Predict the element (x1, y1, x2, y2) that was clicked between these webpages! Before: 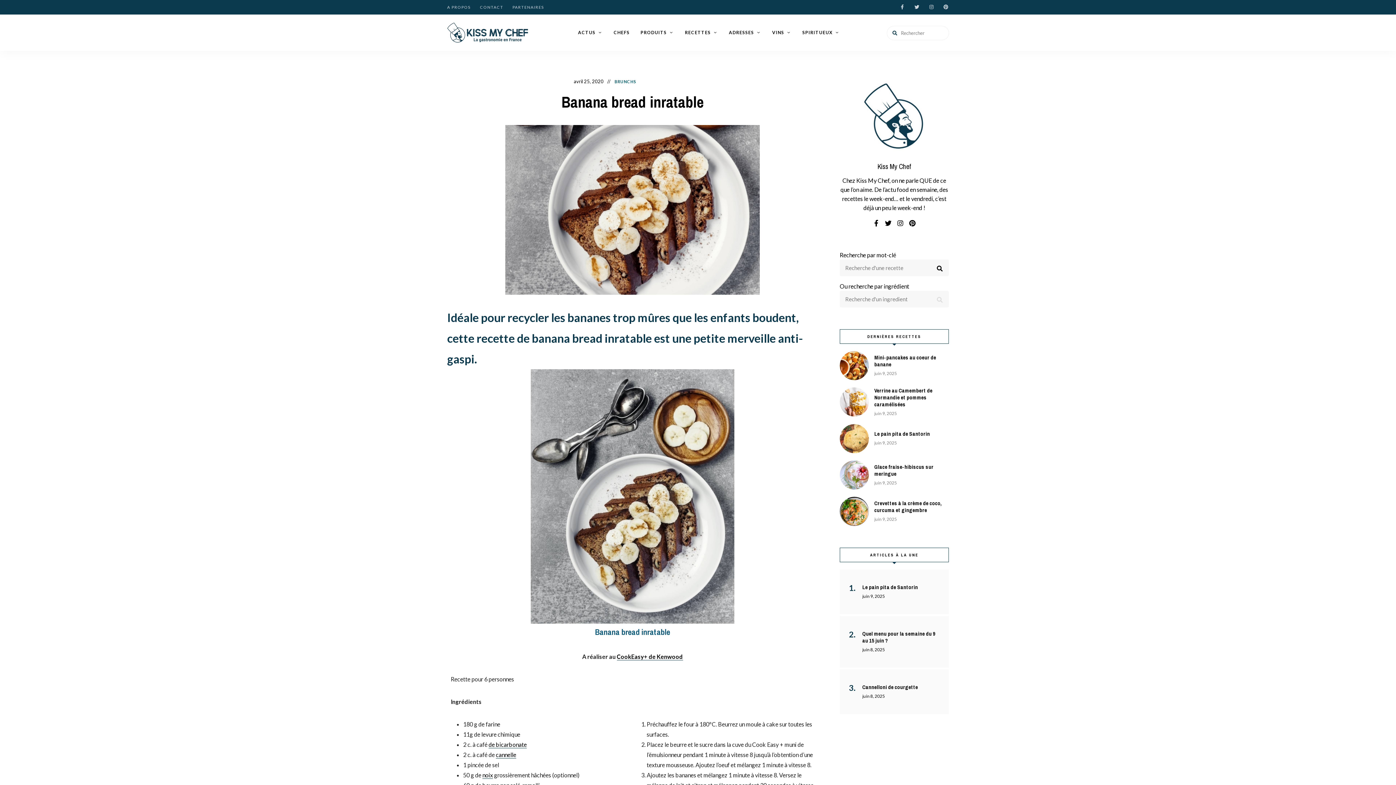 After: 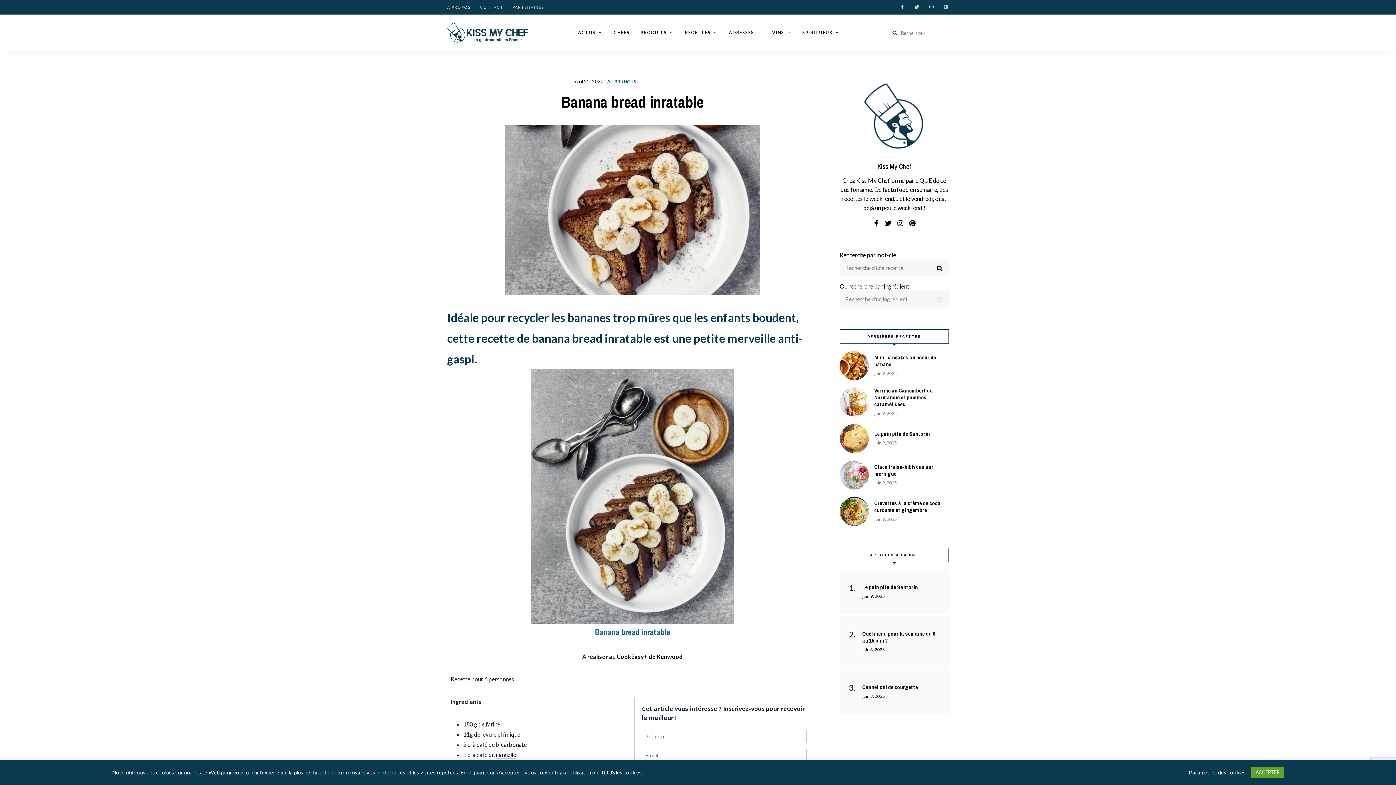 Action: label: de bicarbonate bbox: (488, 741, 526, 748)